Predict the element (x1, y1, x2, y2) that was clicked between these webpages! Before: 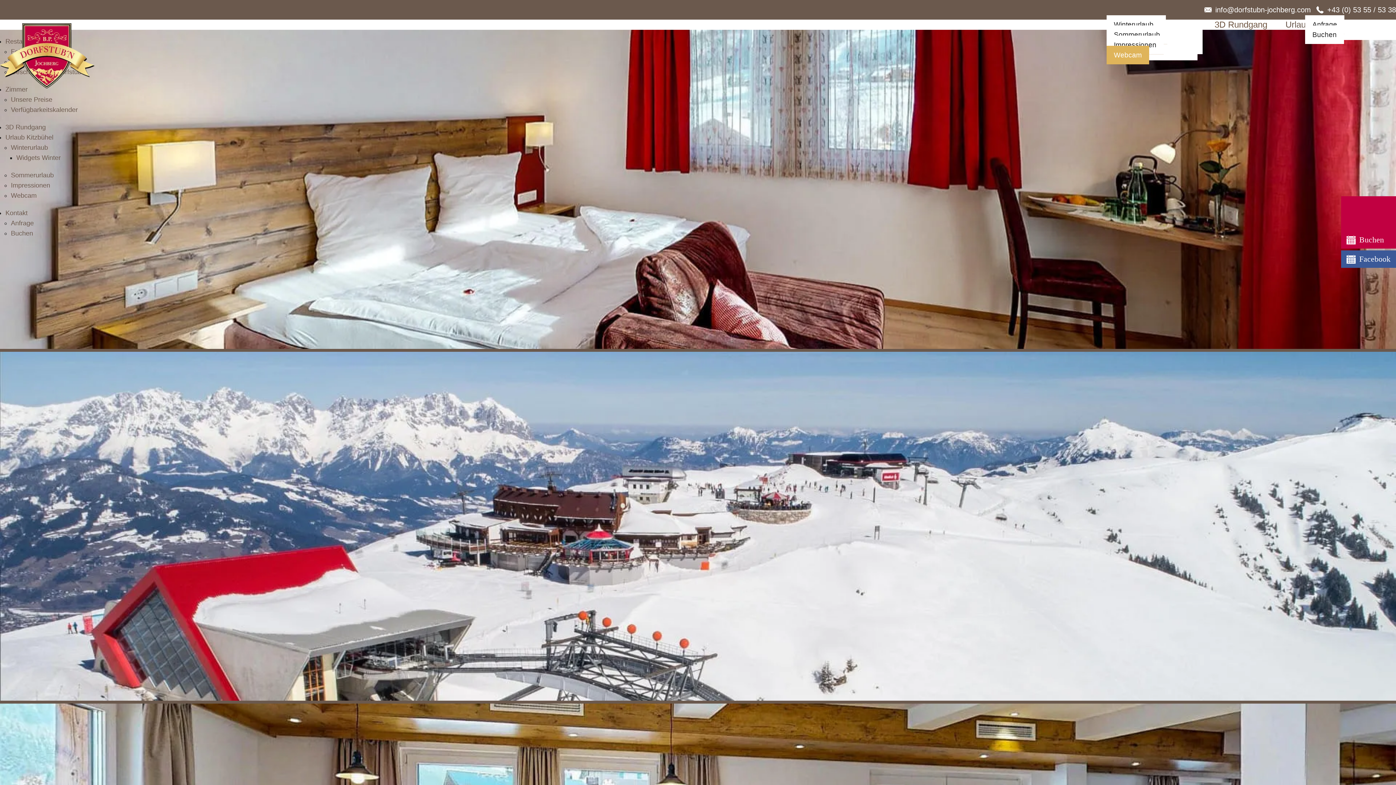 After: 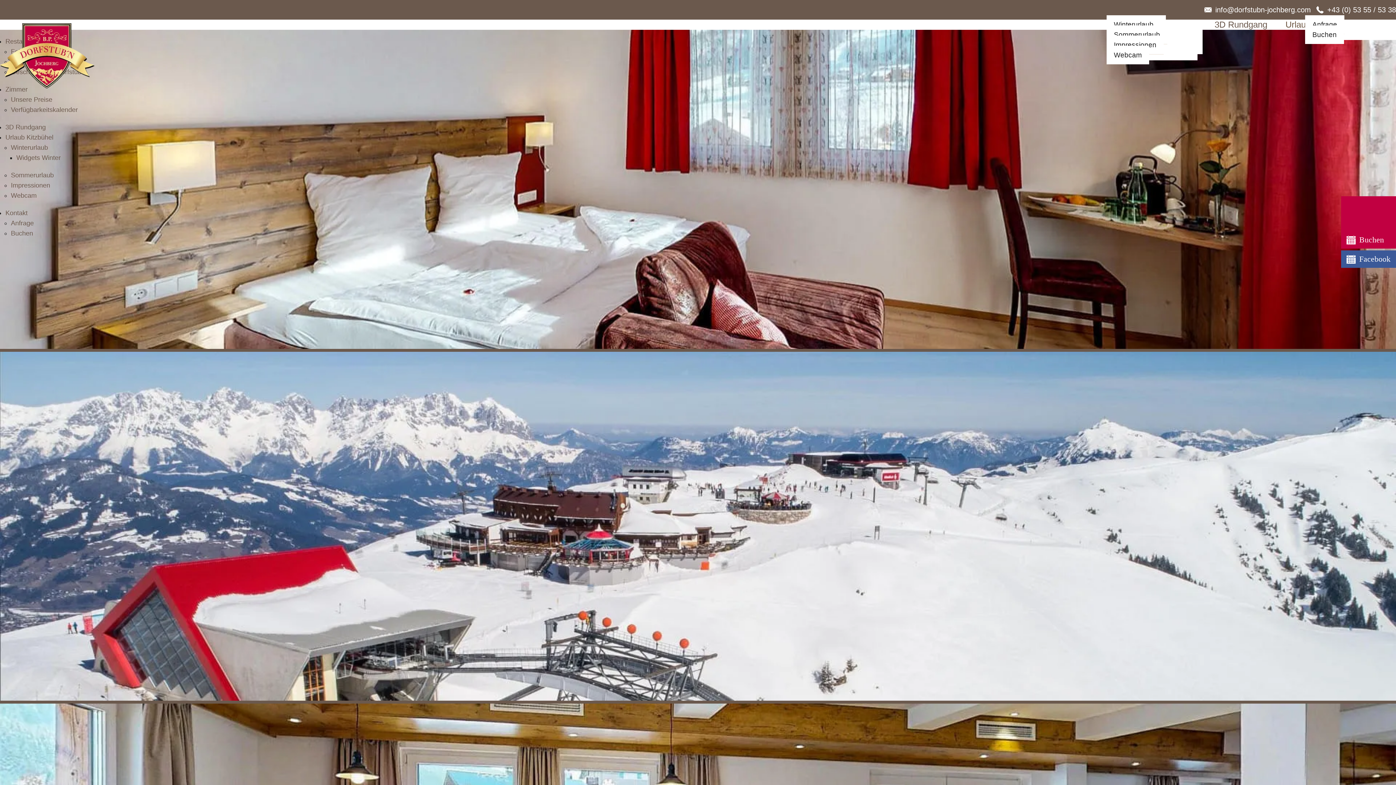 Action: label: 3D Rundgang bbox: (1205, 3, 1276, 45)